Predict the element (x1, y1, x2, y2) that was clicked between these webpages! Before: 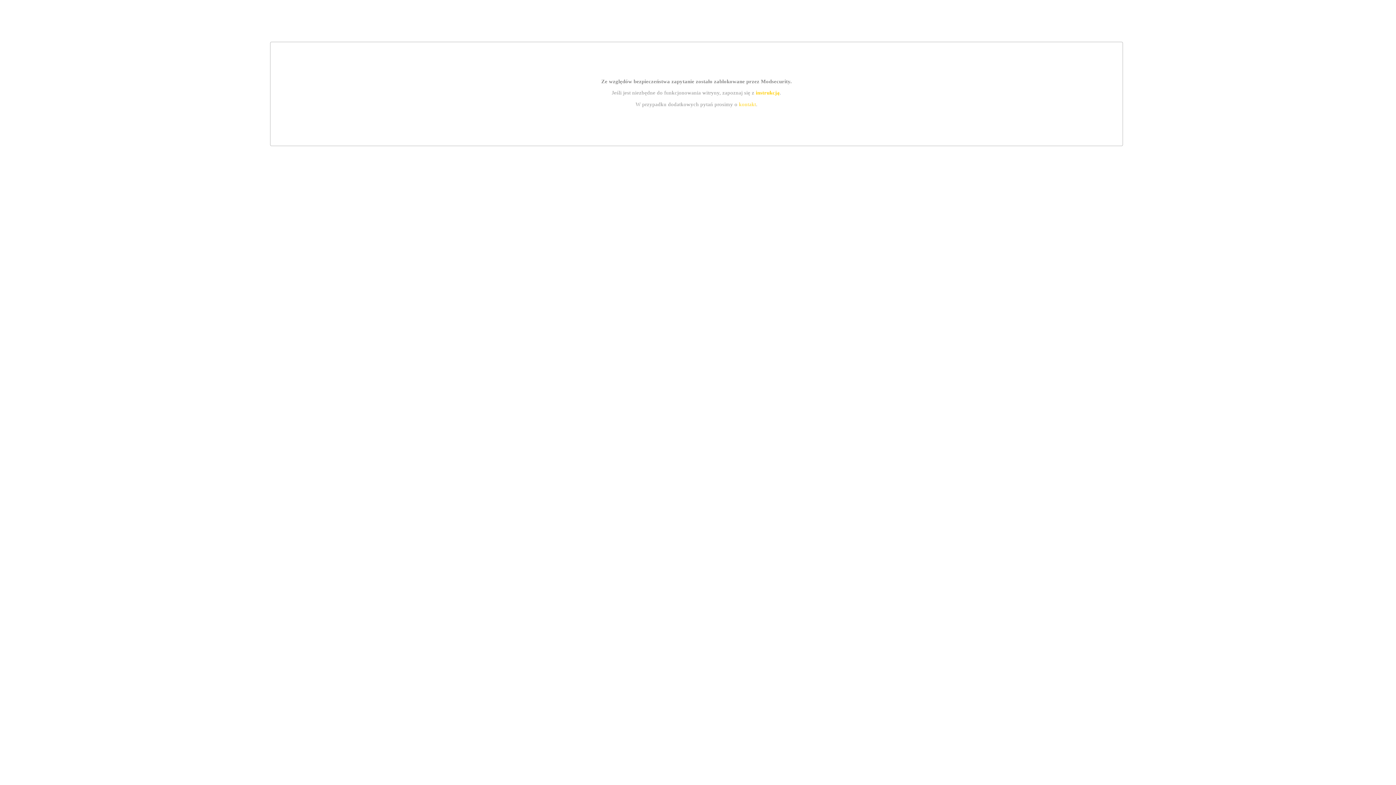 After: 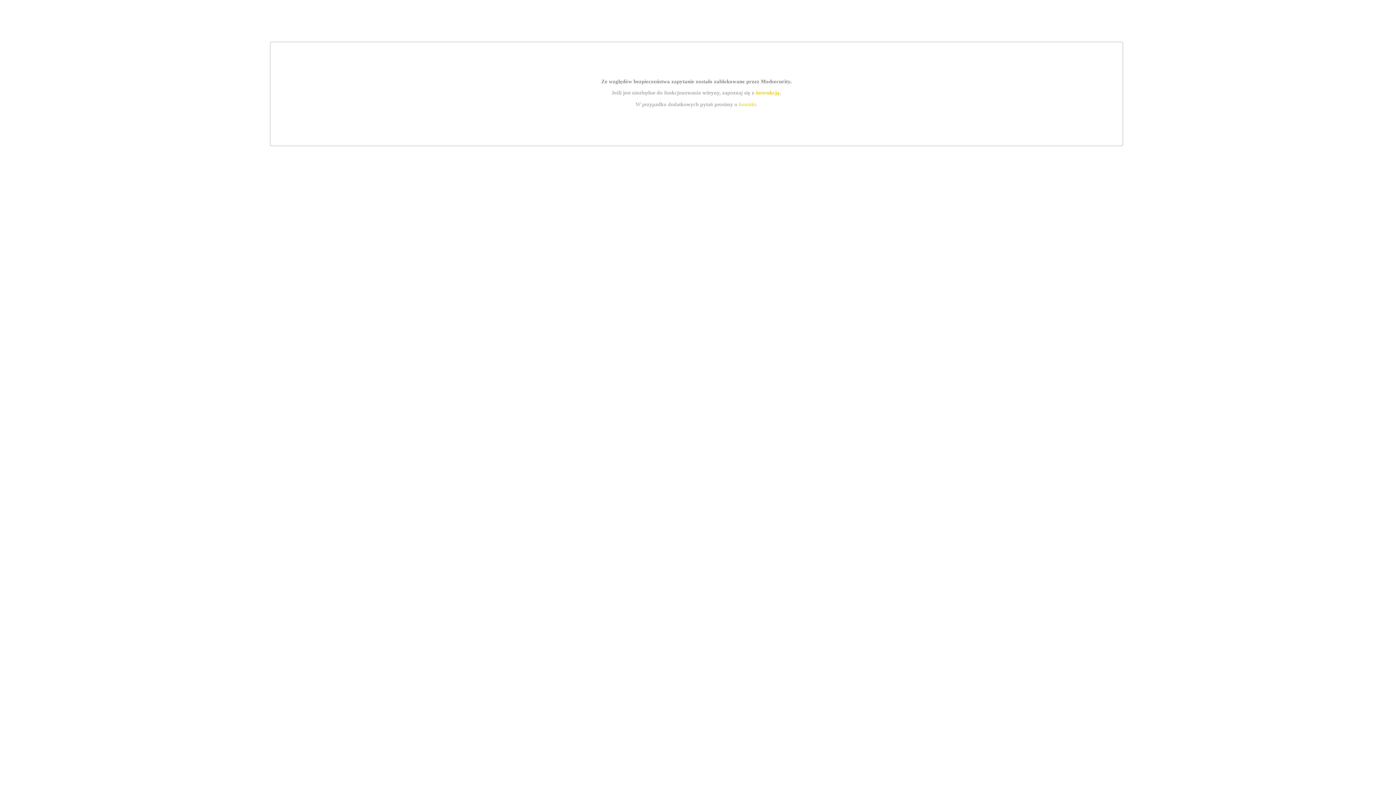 Action: bbox: (739, 101, 756, 107) label: kontakt